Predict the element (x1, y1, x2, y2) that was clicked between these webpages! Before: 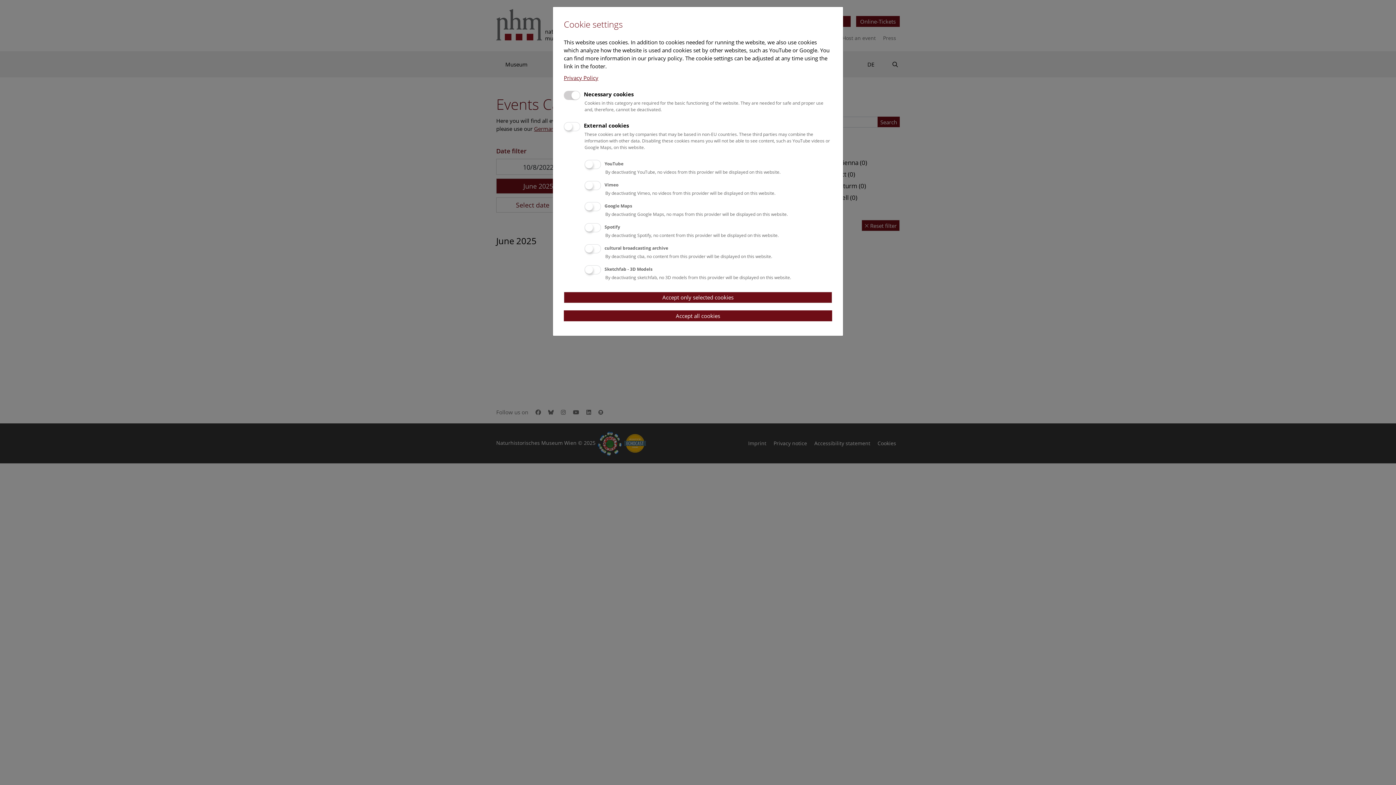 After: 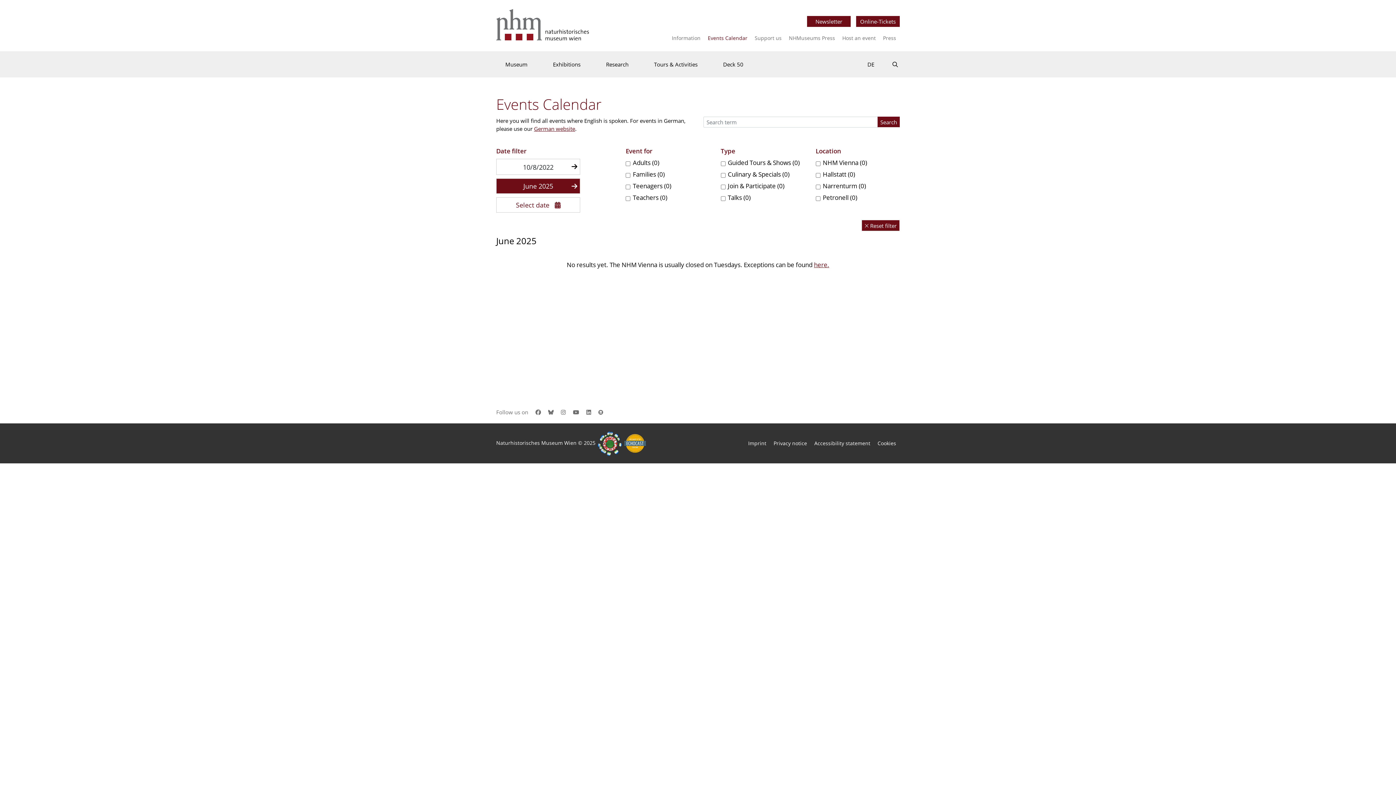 Action: bbox: (564, 310, 832, 321) label: Accept all cookies